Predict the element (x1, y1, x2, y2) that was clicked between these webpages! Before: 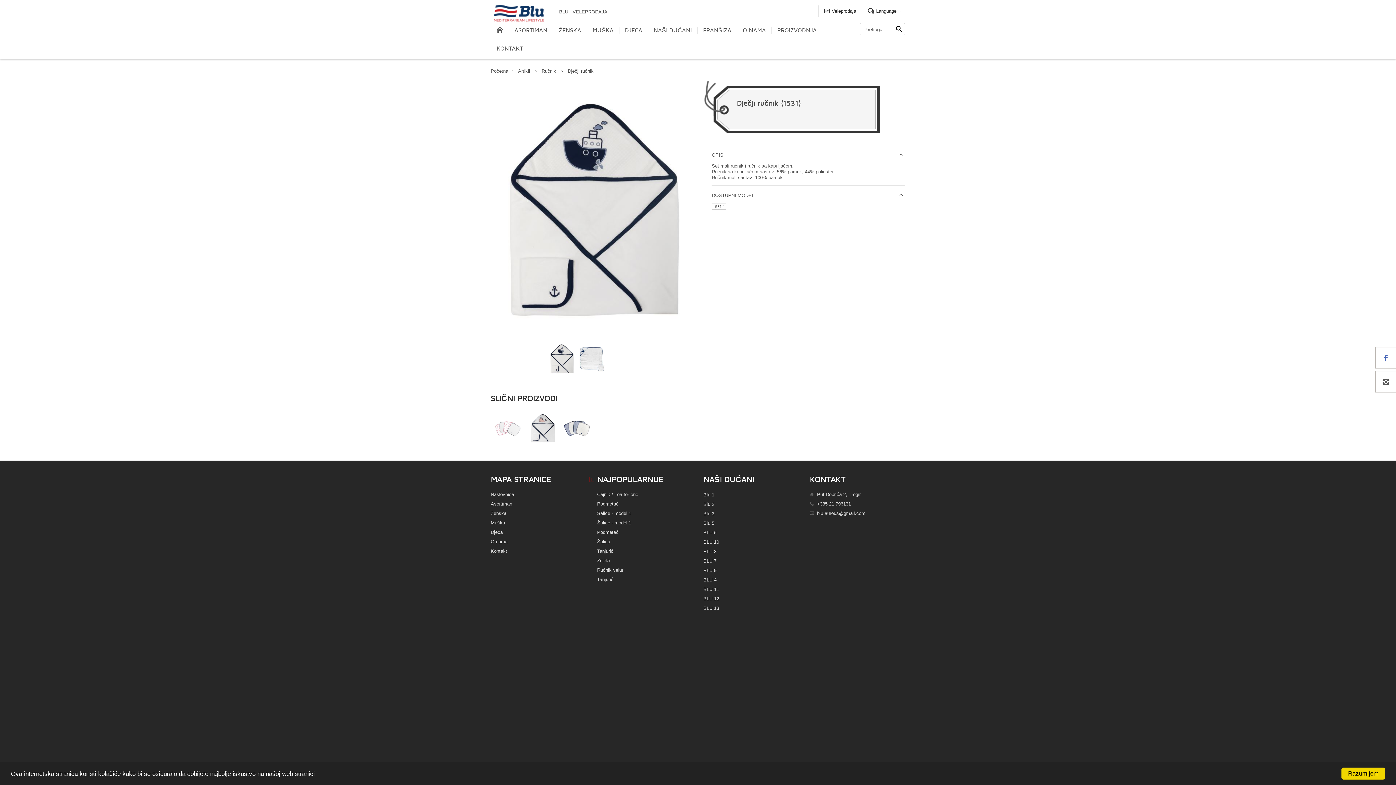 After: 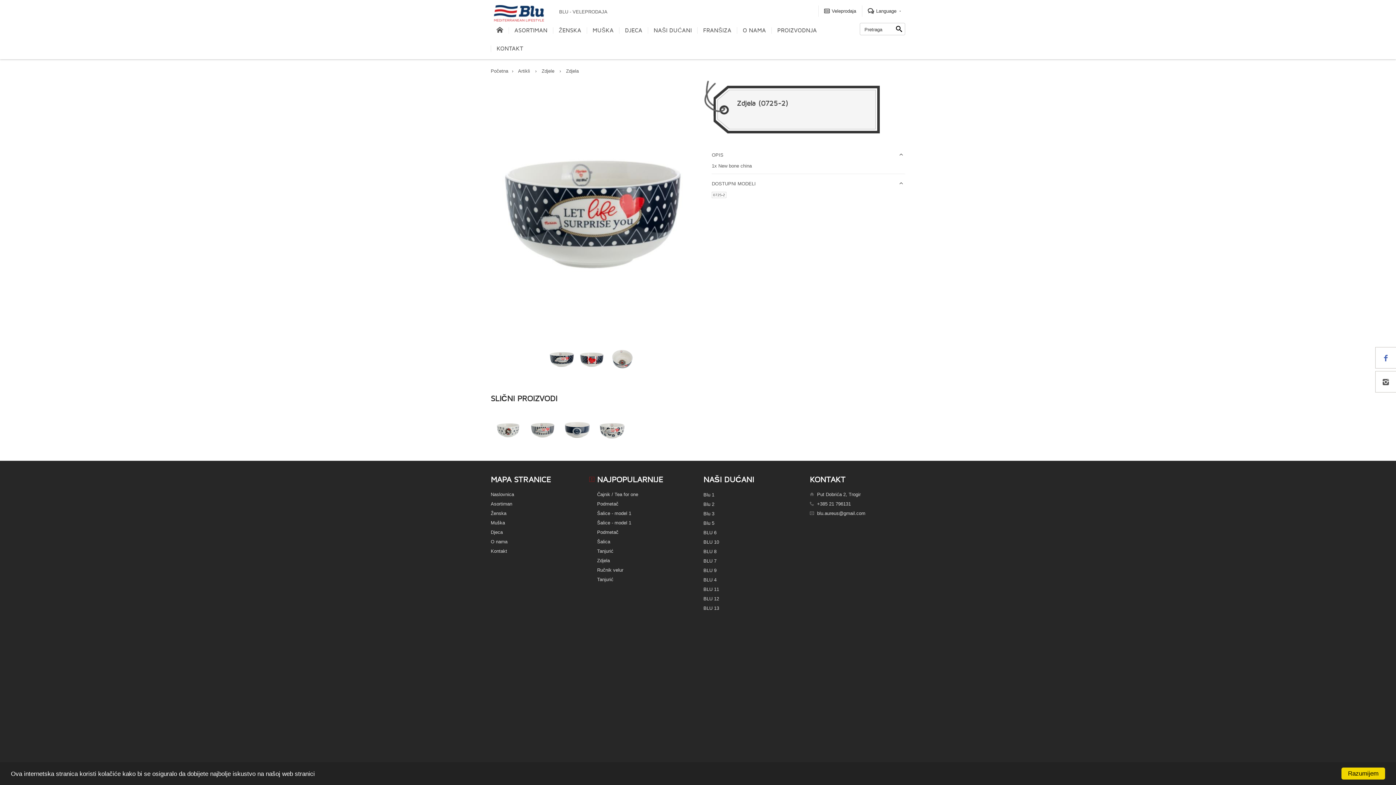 Action: bbox: (597, 558, 610, 563) label: Zdjela